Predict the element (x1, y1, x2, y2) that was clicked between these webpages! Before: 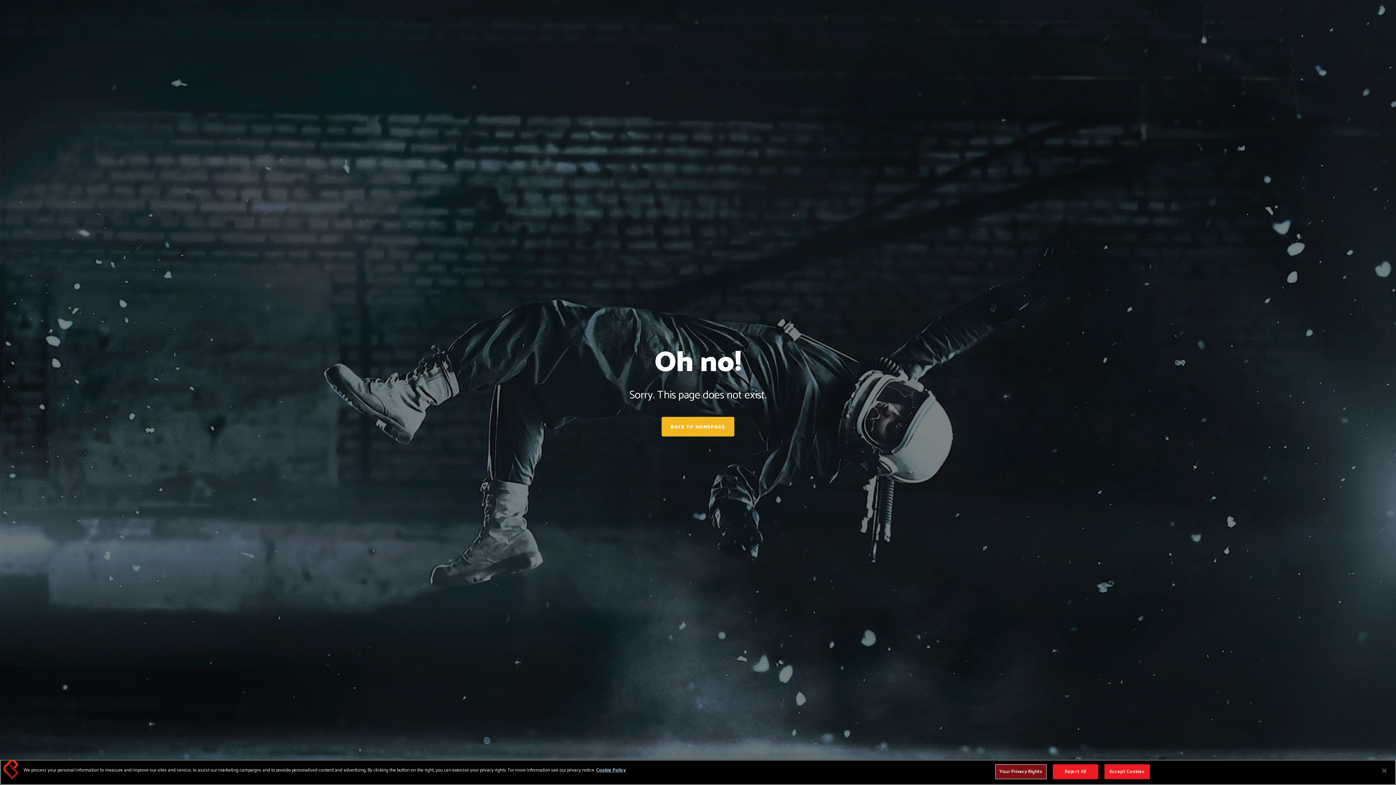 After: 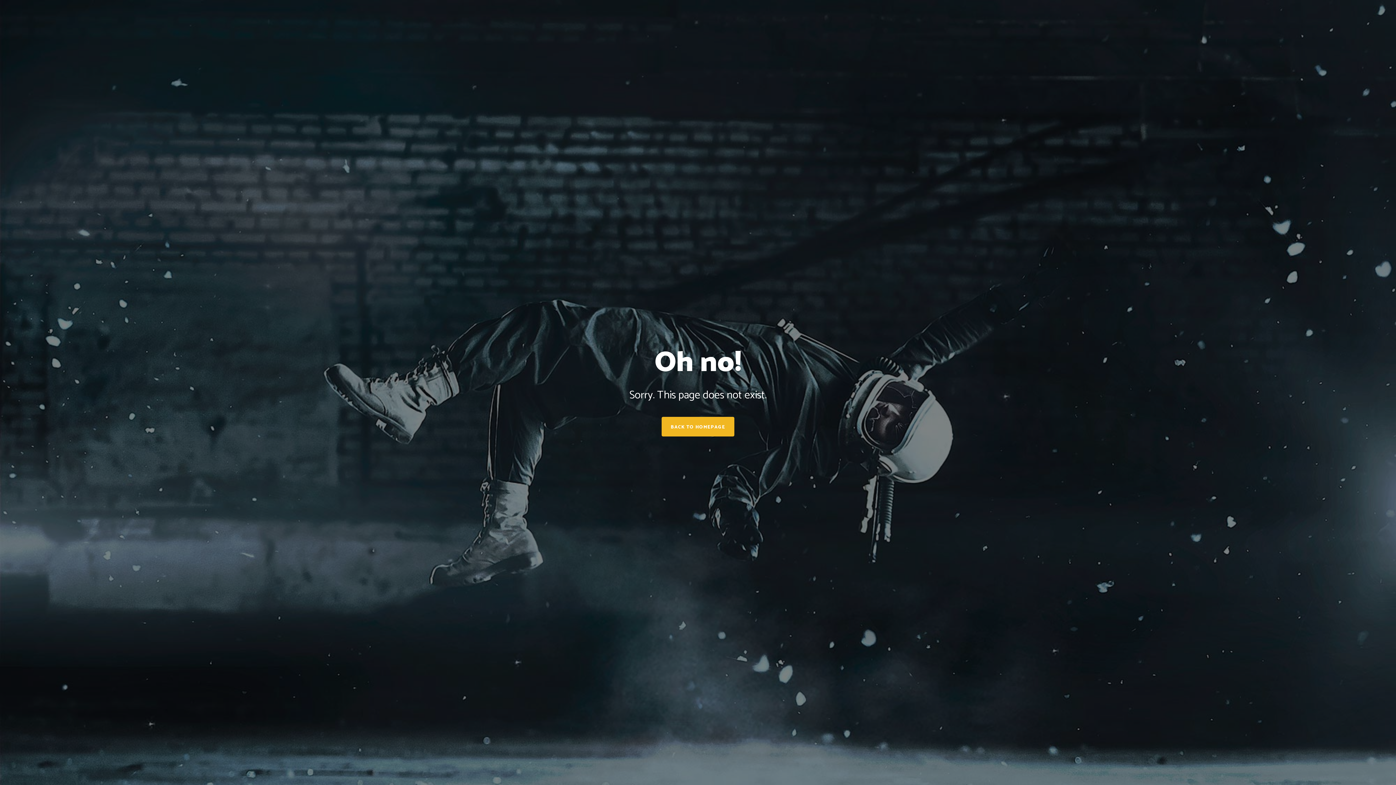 Action: label: Accept Cookies bbox: (1104, 764, 1150, 779)